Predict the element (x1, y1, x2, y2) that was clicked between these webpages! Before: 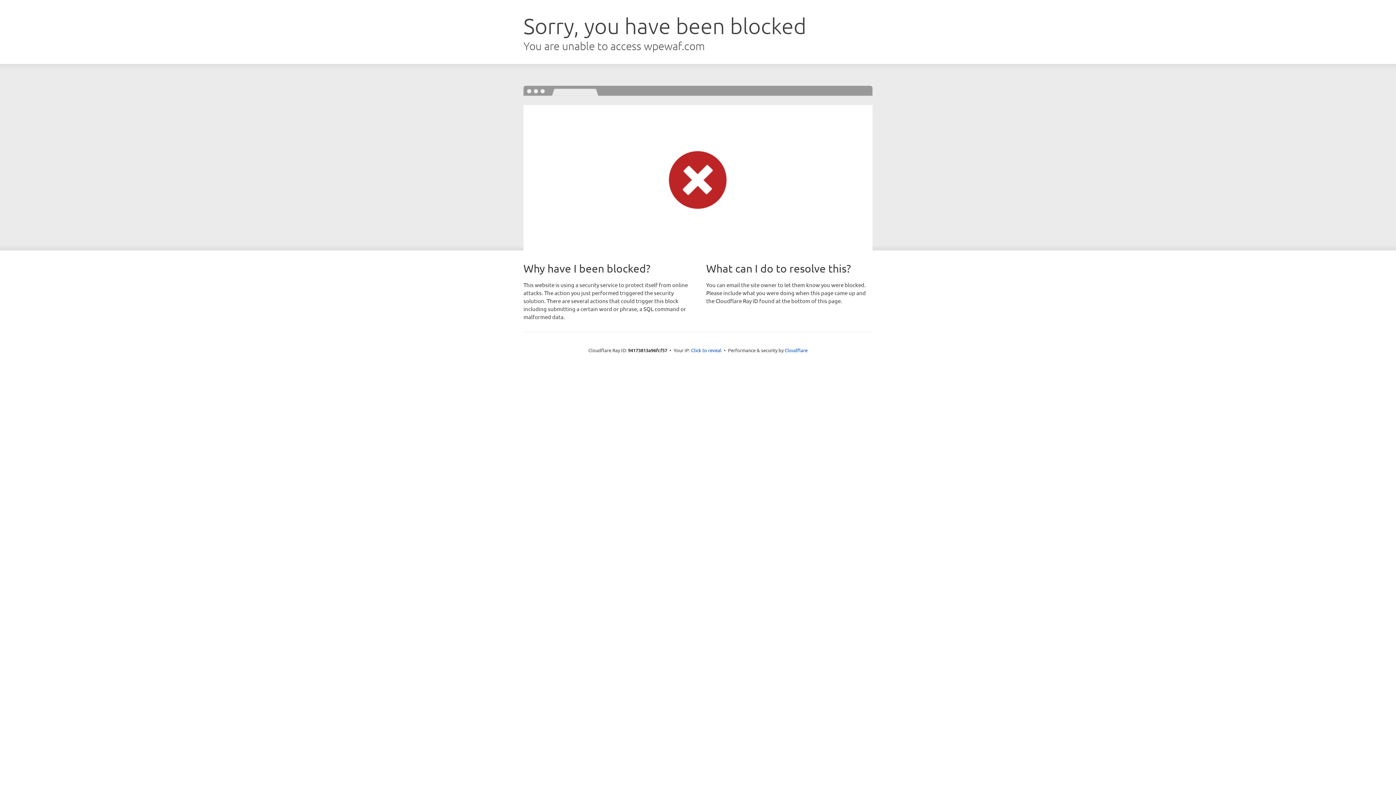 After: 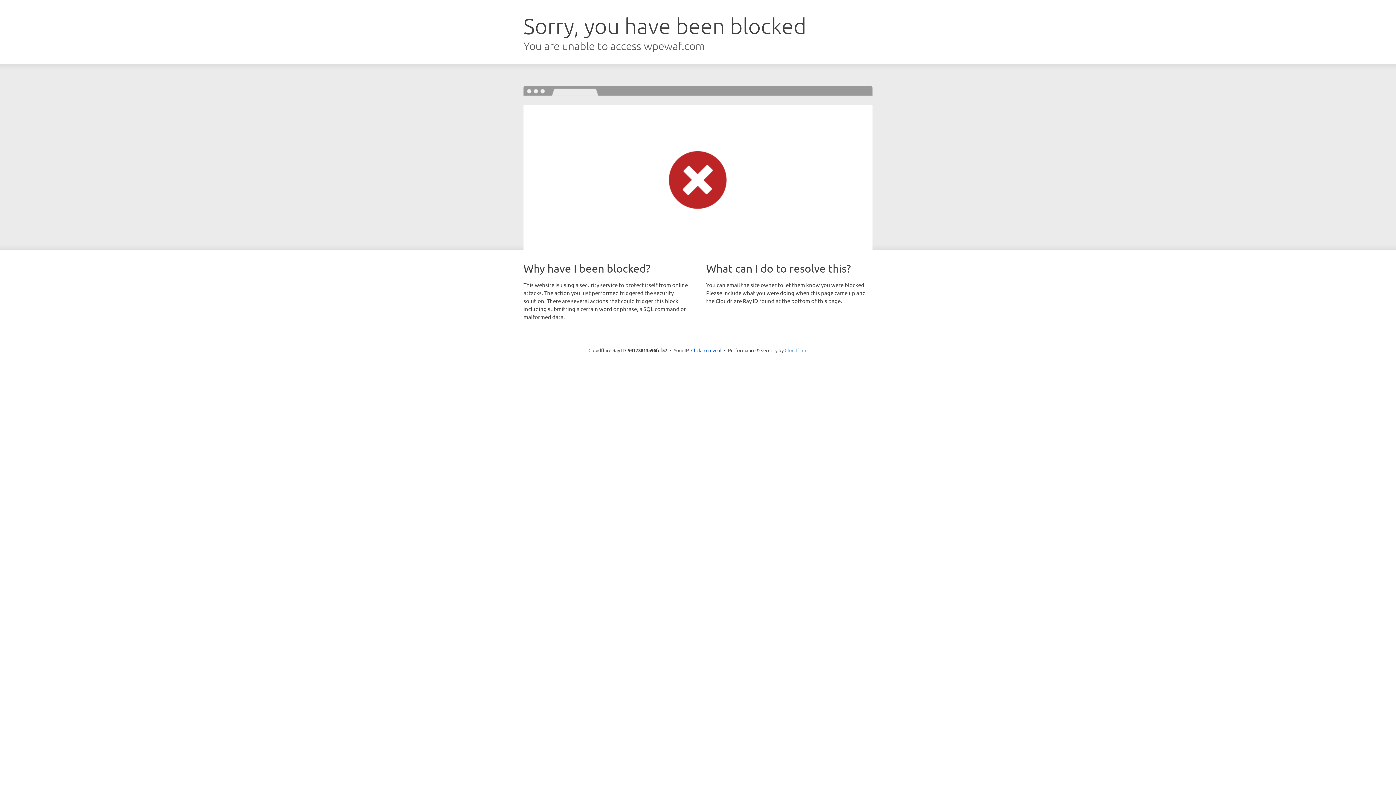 Action: label: Cloudflare bbox: (784, 347, 807, 353)